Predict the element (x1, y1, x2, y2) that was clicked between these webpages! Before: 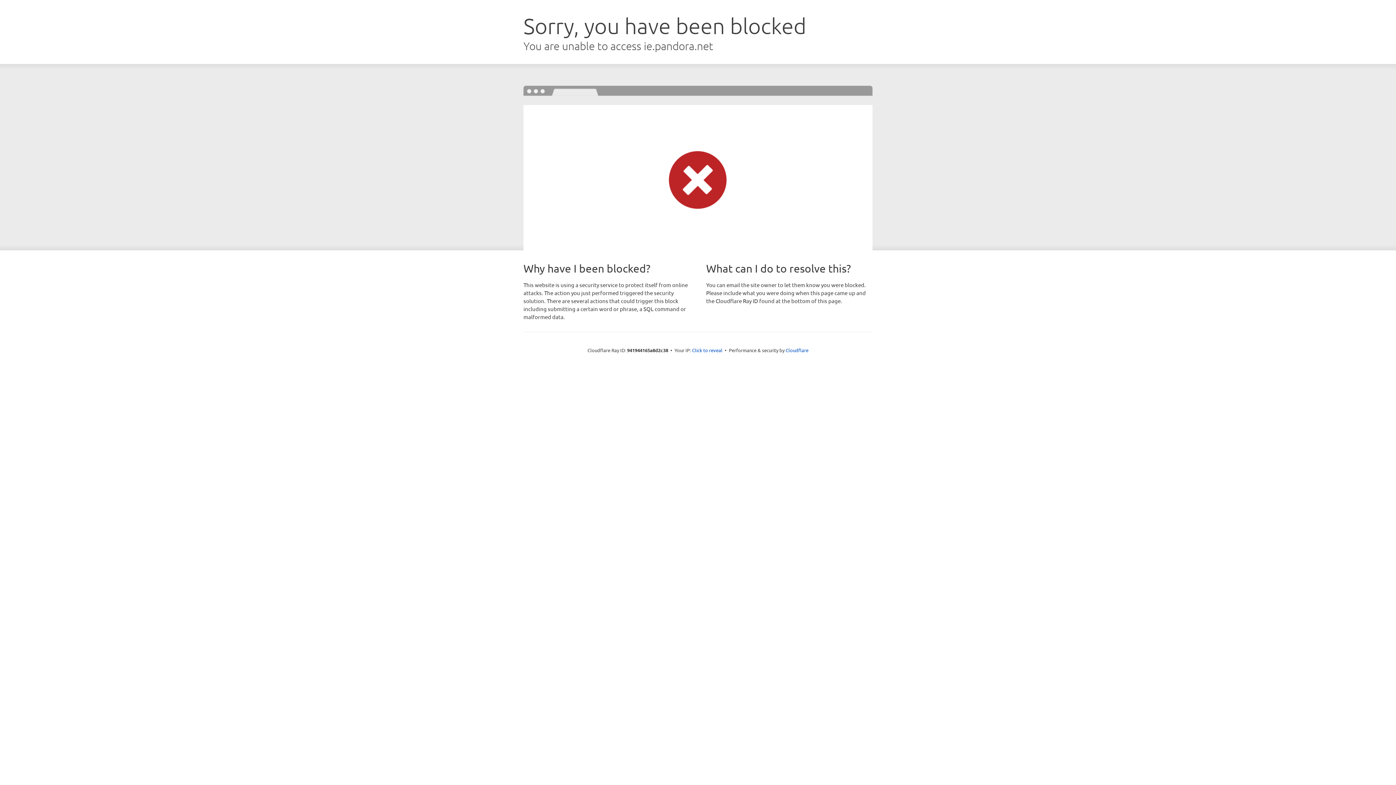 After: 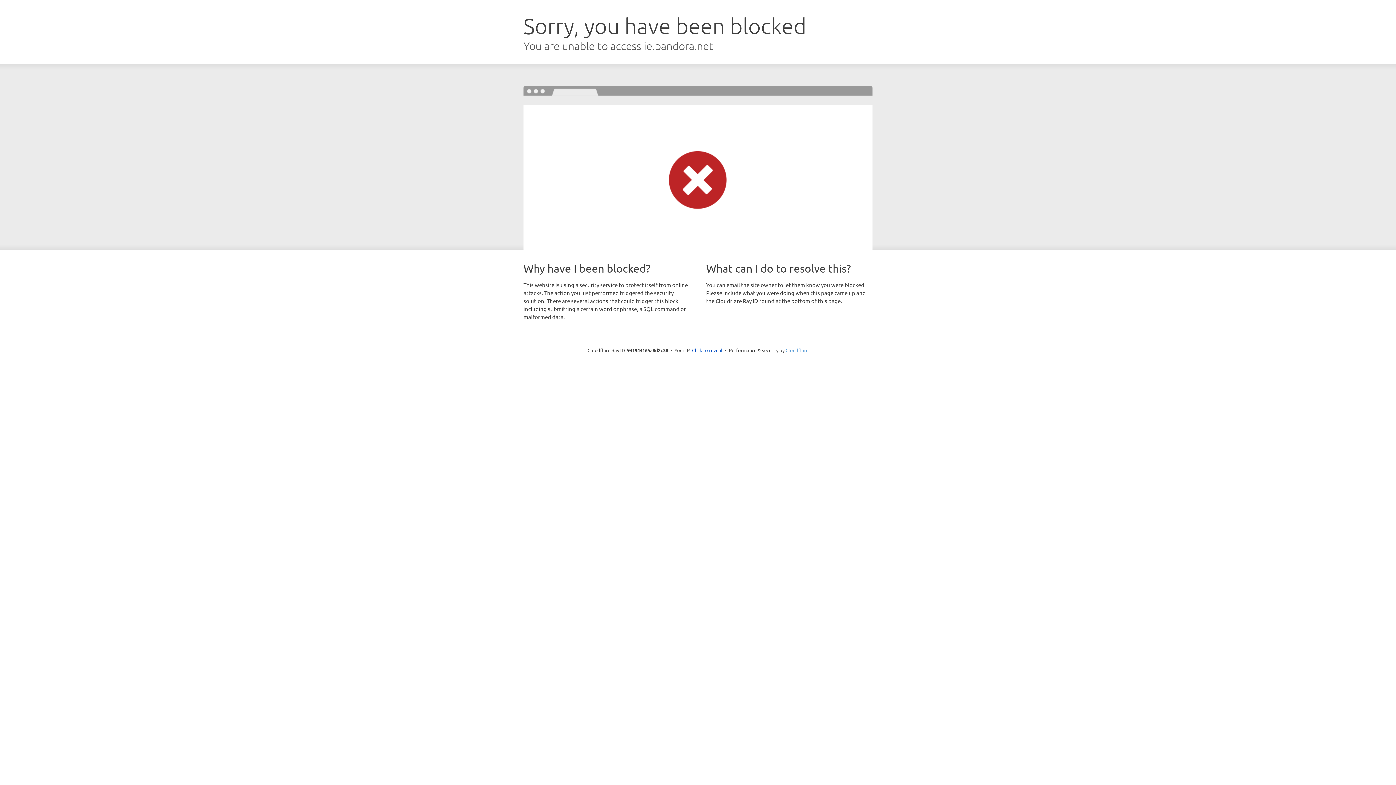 Action: bbox: (785, 347, 808, 353) label: Cloudflare